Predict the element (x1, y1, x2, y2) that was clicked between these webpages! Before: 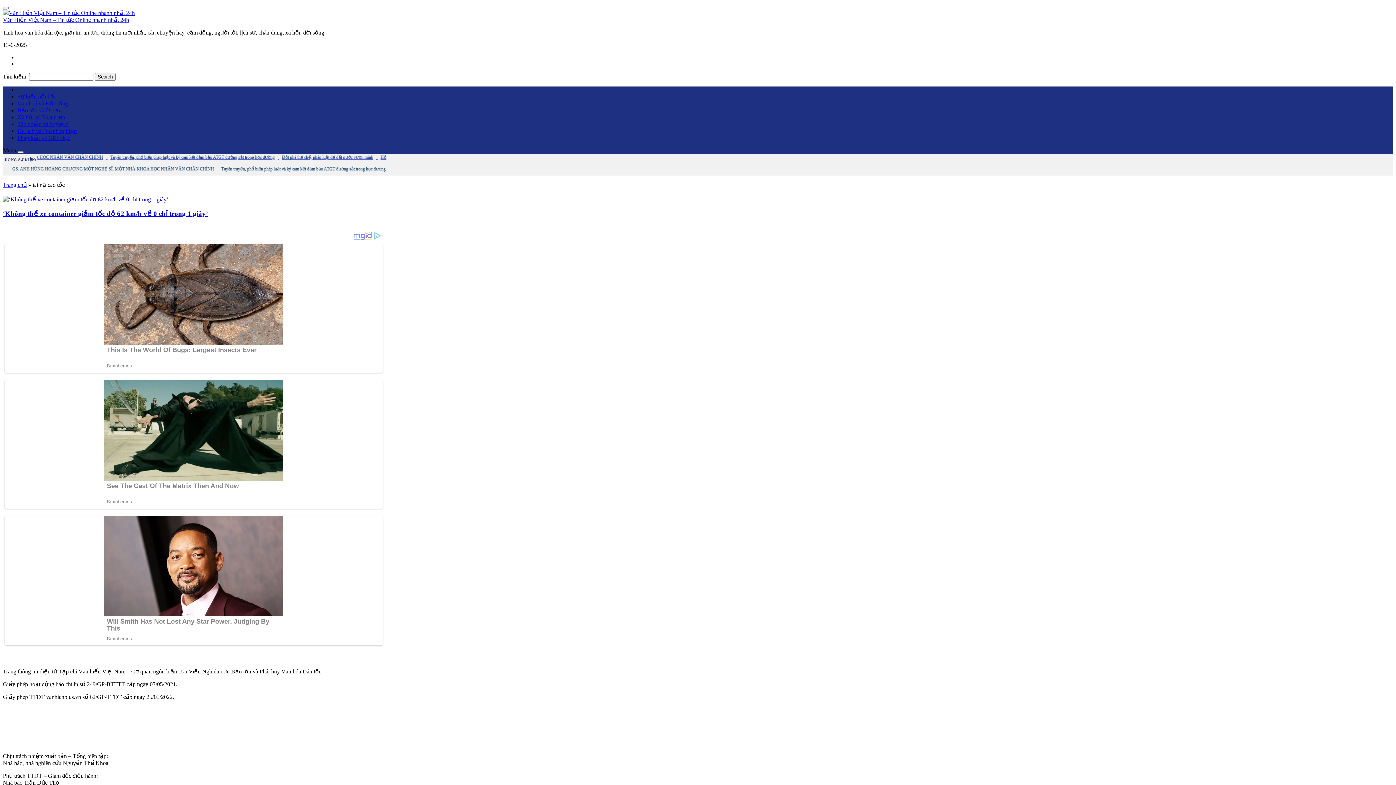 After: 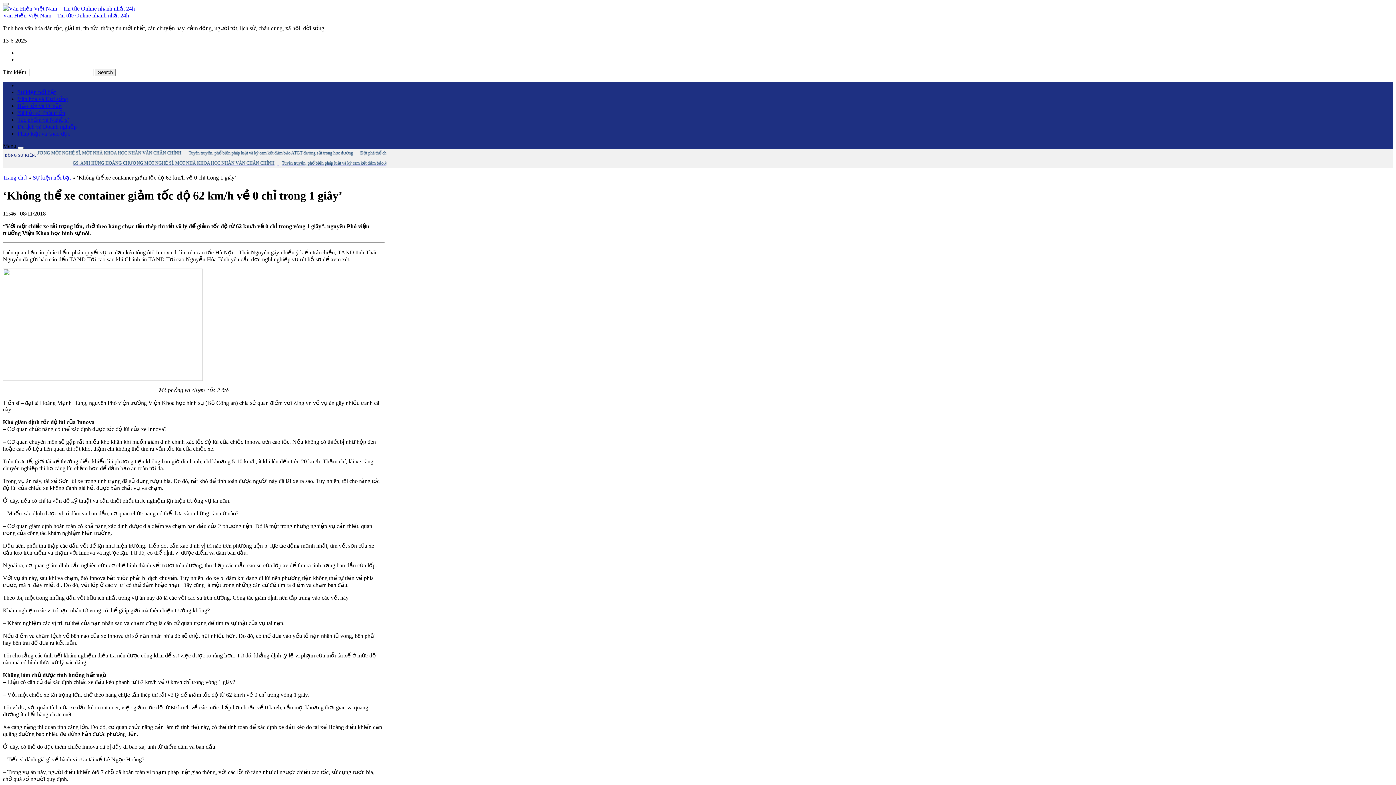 Action: label: ‘Không thể xe container giảm tốc độ 62 km/h về 0 chỉ trong 1 giây’ bbox: (2, 209, 208, 217)